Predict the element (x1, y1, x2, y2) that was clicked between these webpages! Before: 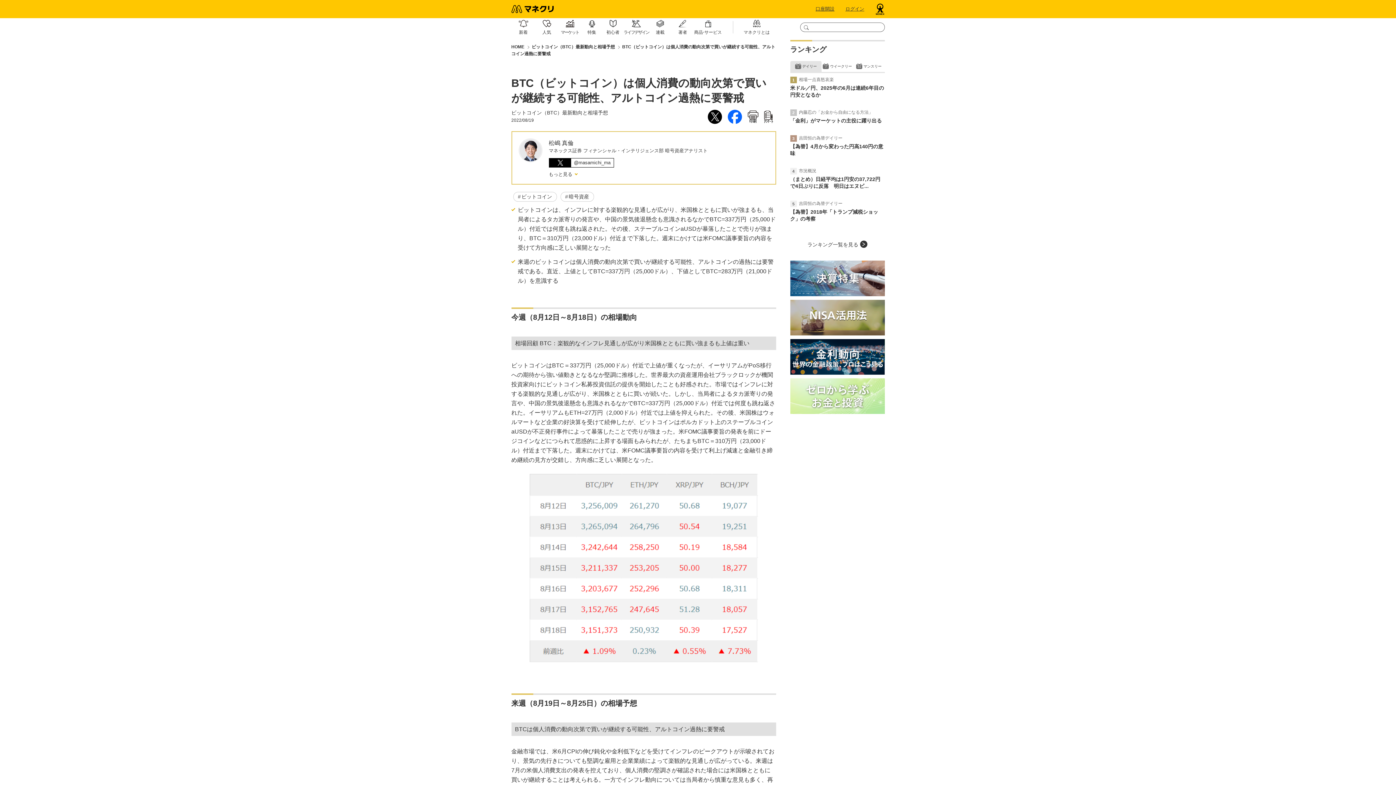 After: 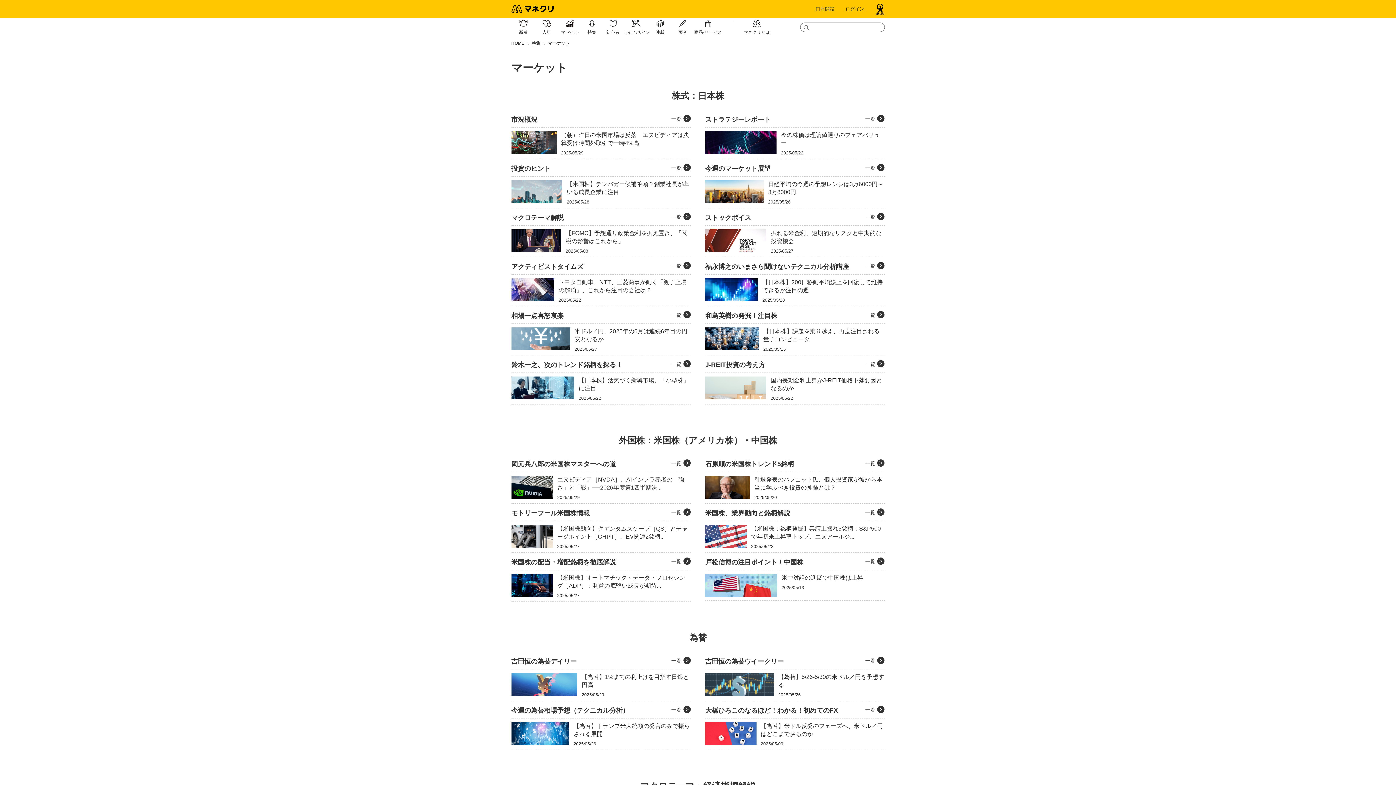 Action: label: マーケット bbox: (558, 20, 581, 34)